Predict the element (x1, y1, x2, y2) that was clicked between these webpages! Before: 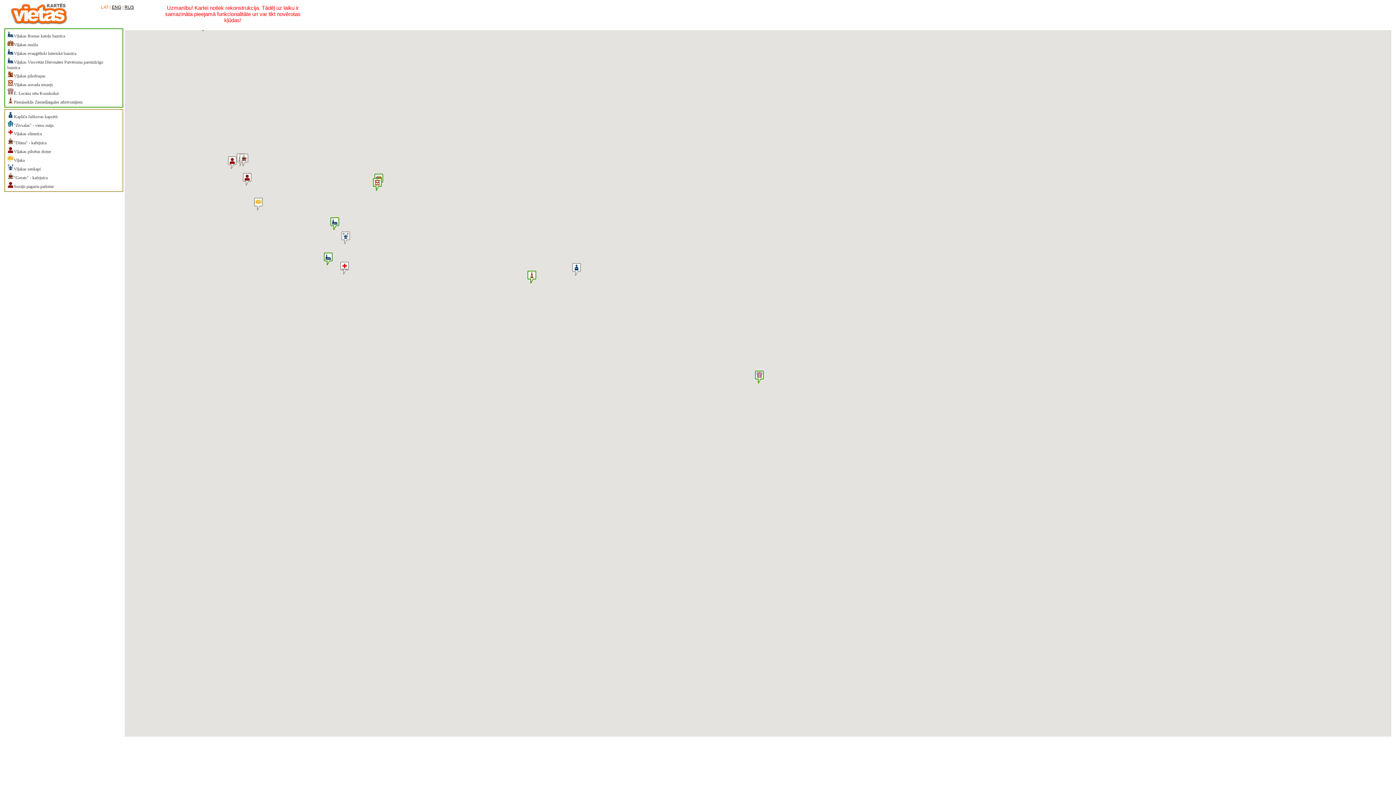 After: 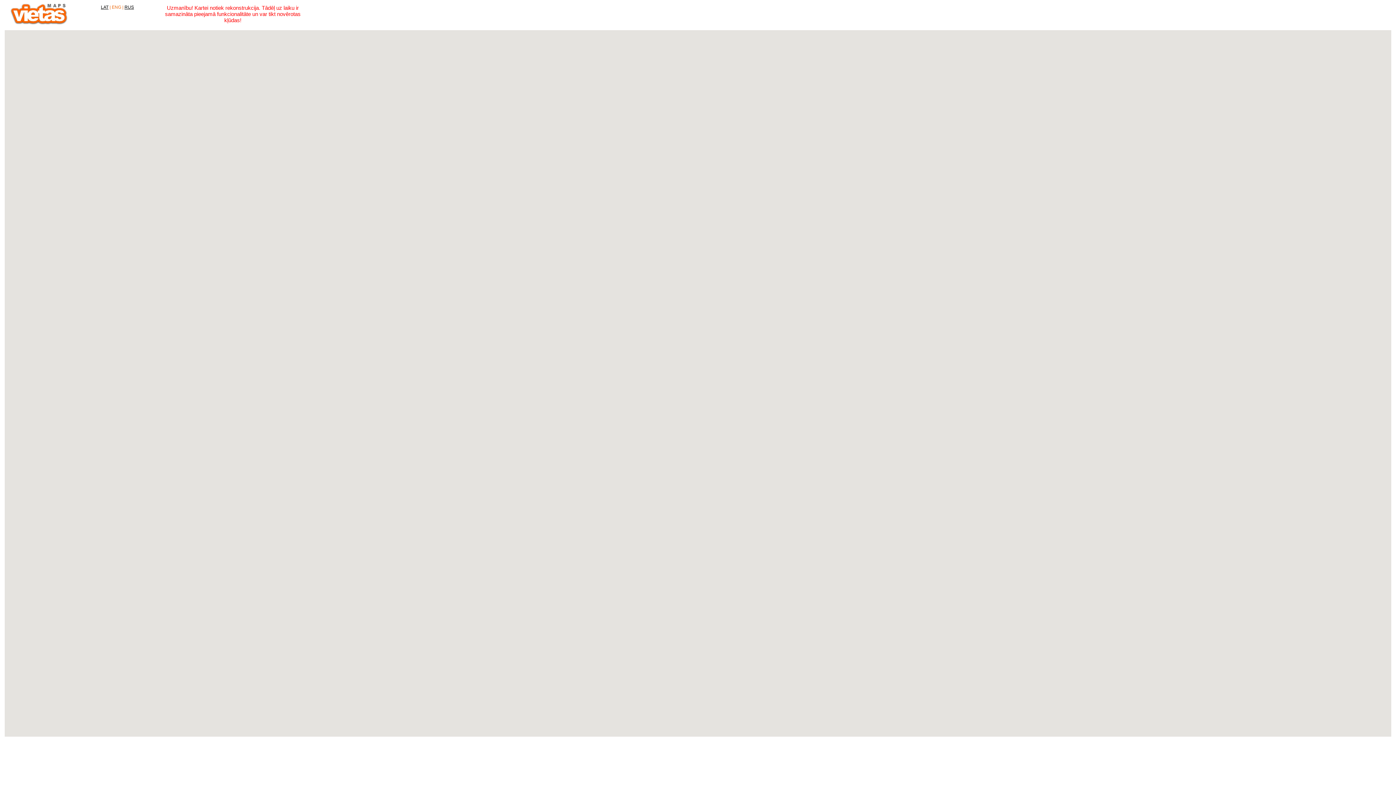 Action: bbox: (111, 4, 121, 9) label: ENG